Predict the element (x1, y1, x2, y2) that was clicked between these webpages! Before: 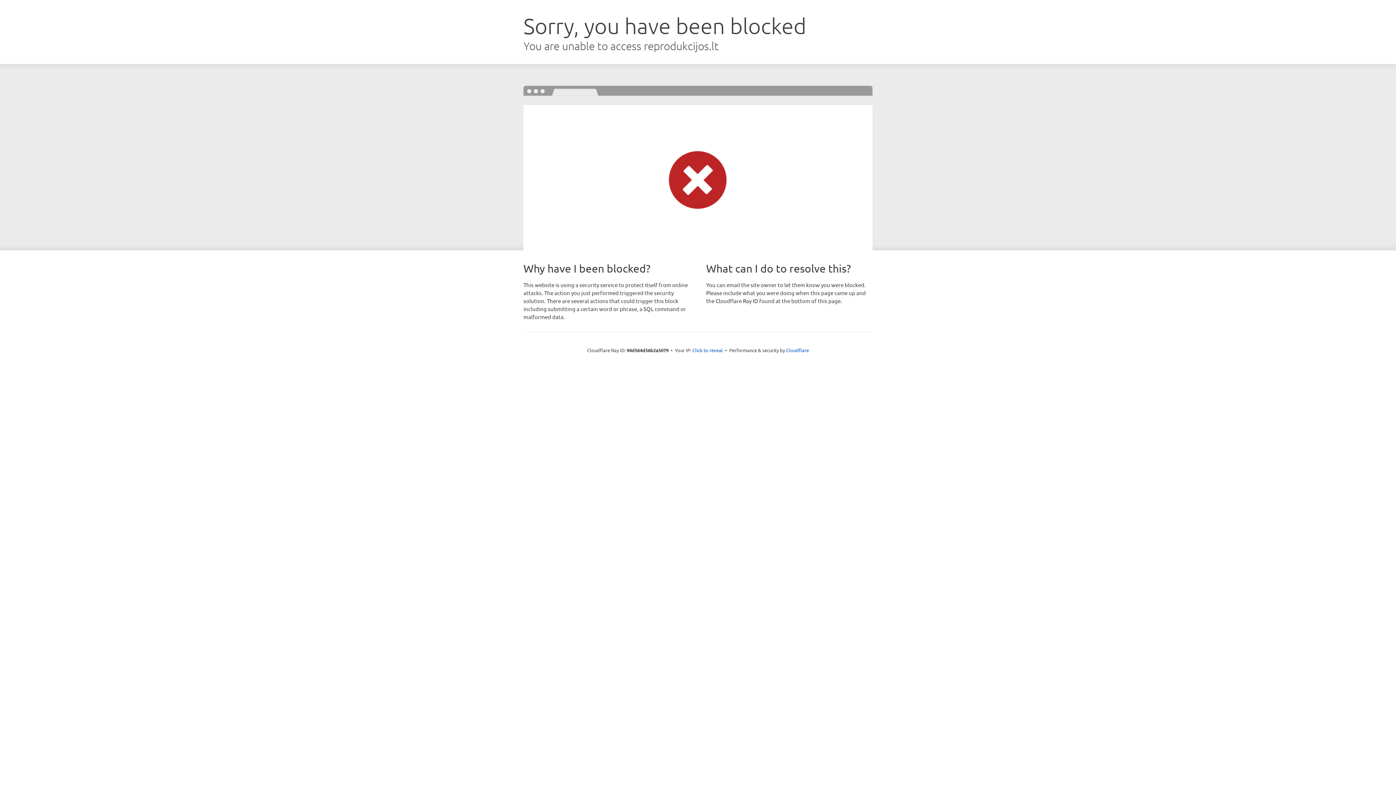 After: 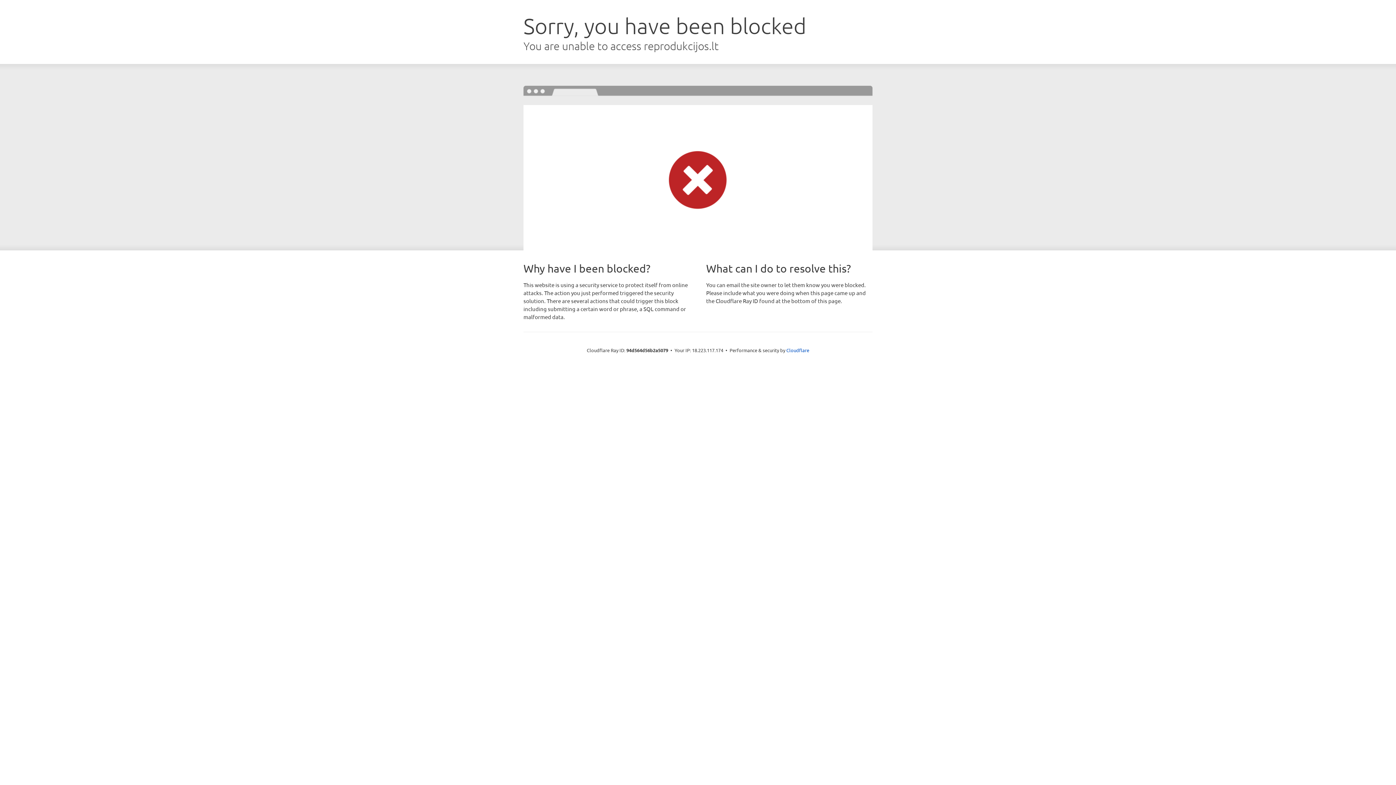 Action: label: Click to reveal bbox: (692, 346, 723, 353)